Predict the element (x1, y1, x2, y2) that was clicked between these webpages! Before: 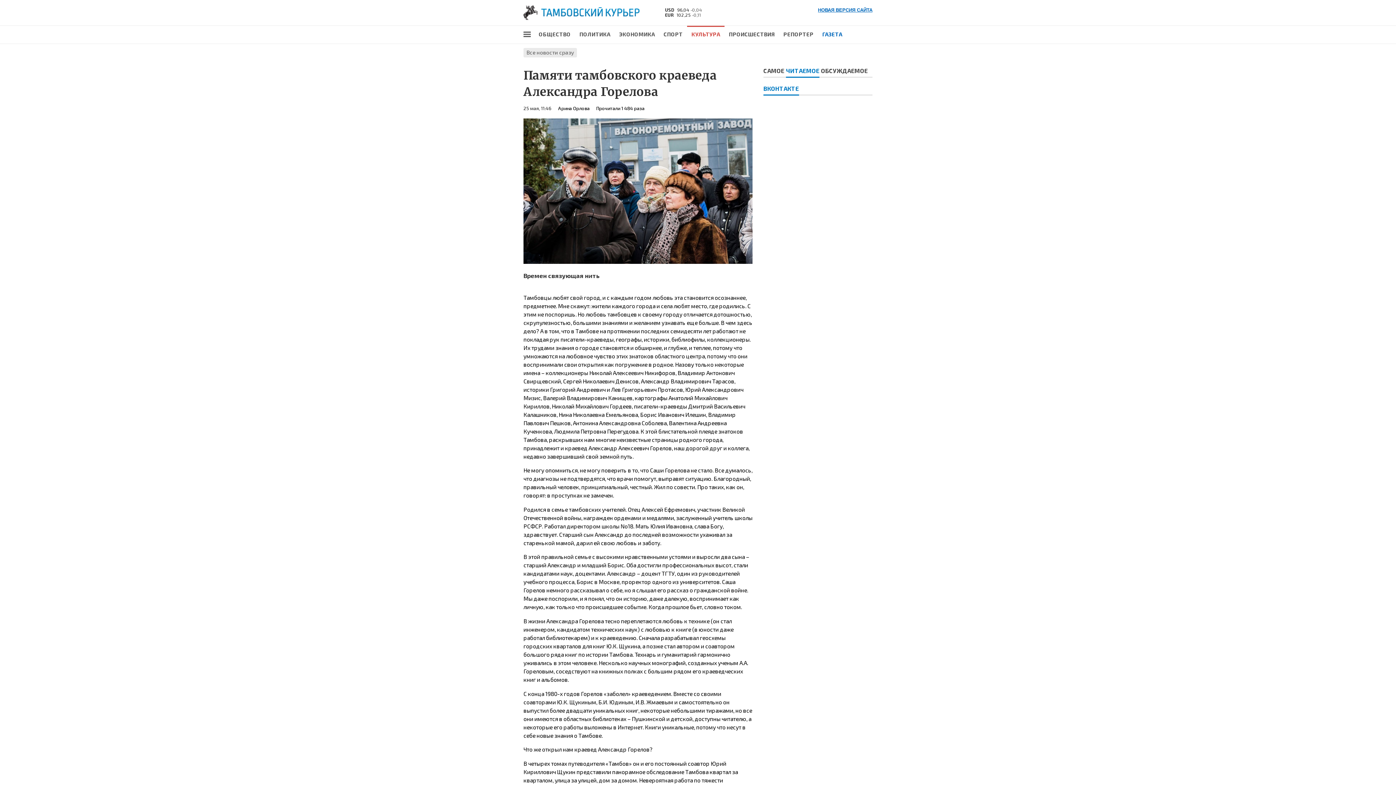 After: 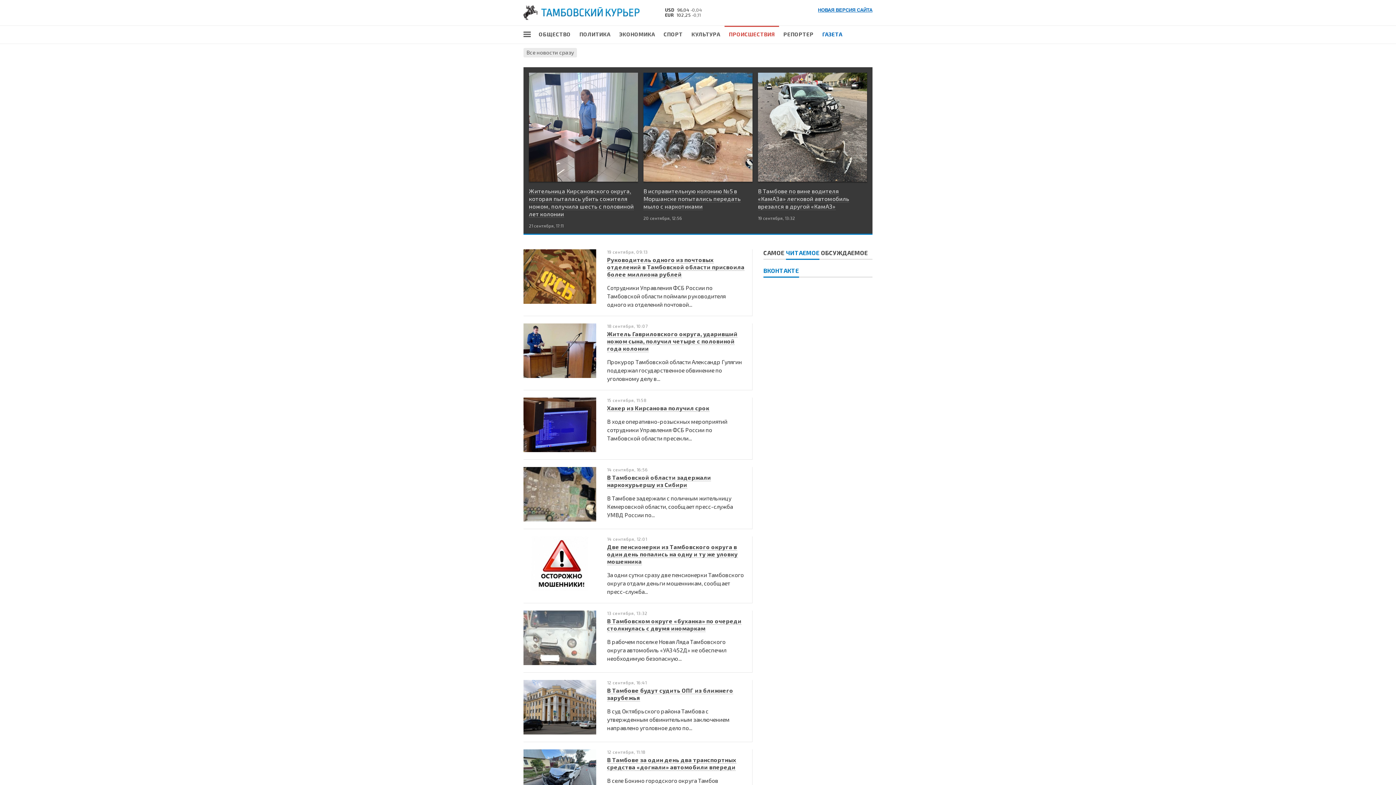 Action: bbox: (724, 25, 779, 41) label: ПРОИСШЕСТВИЯ